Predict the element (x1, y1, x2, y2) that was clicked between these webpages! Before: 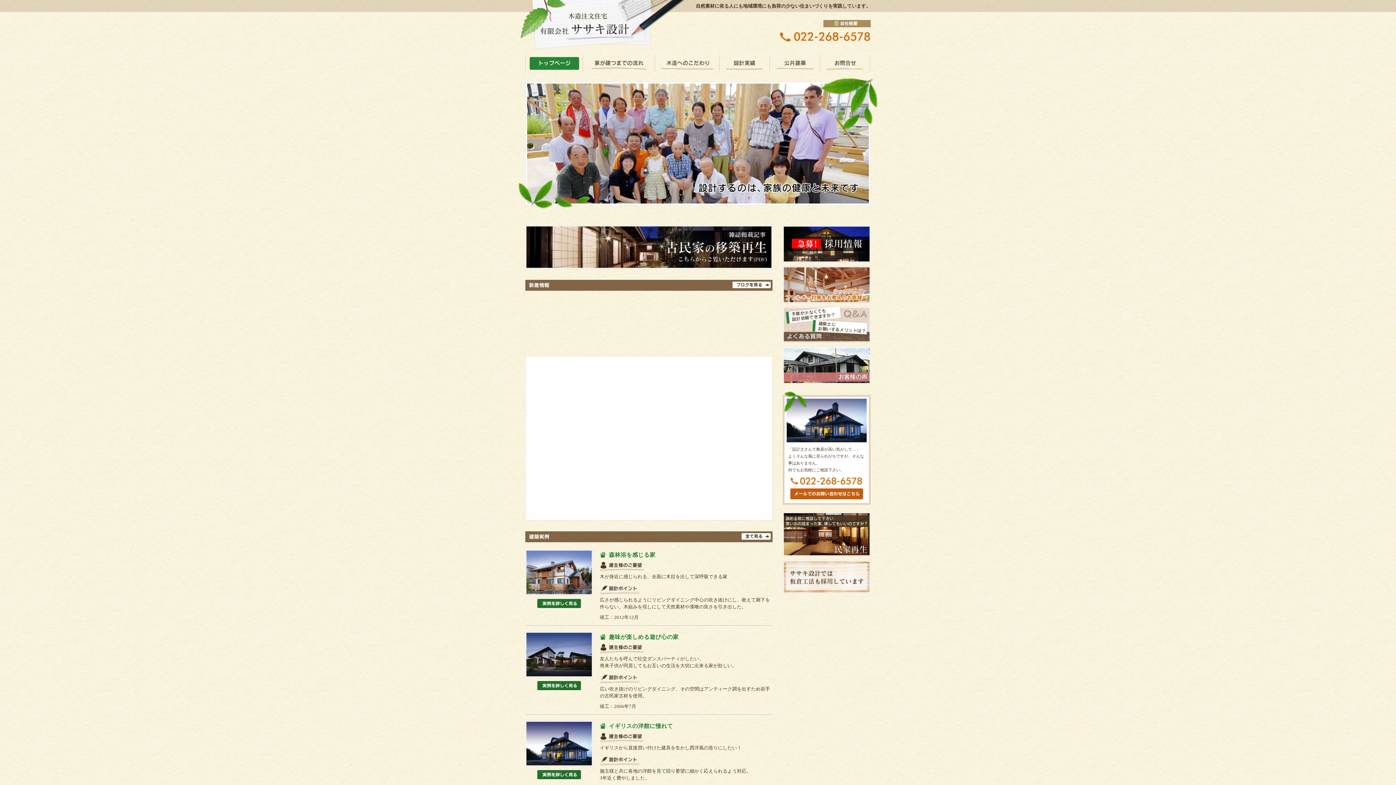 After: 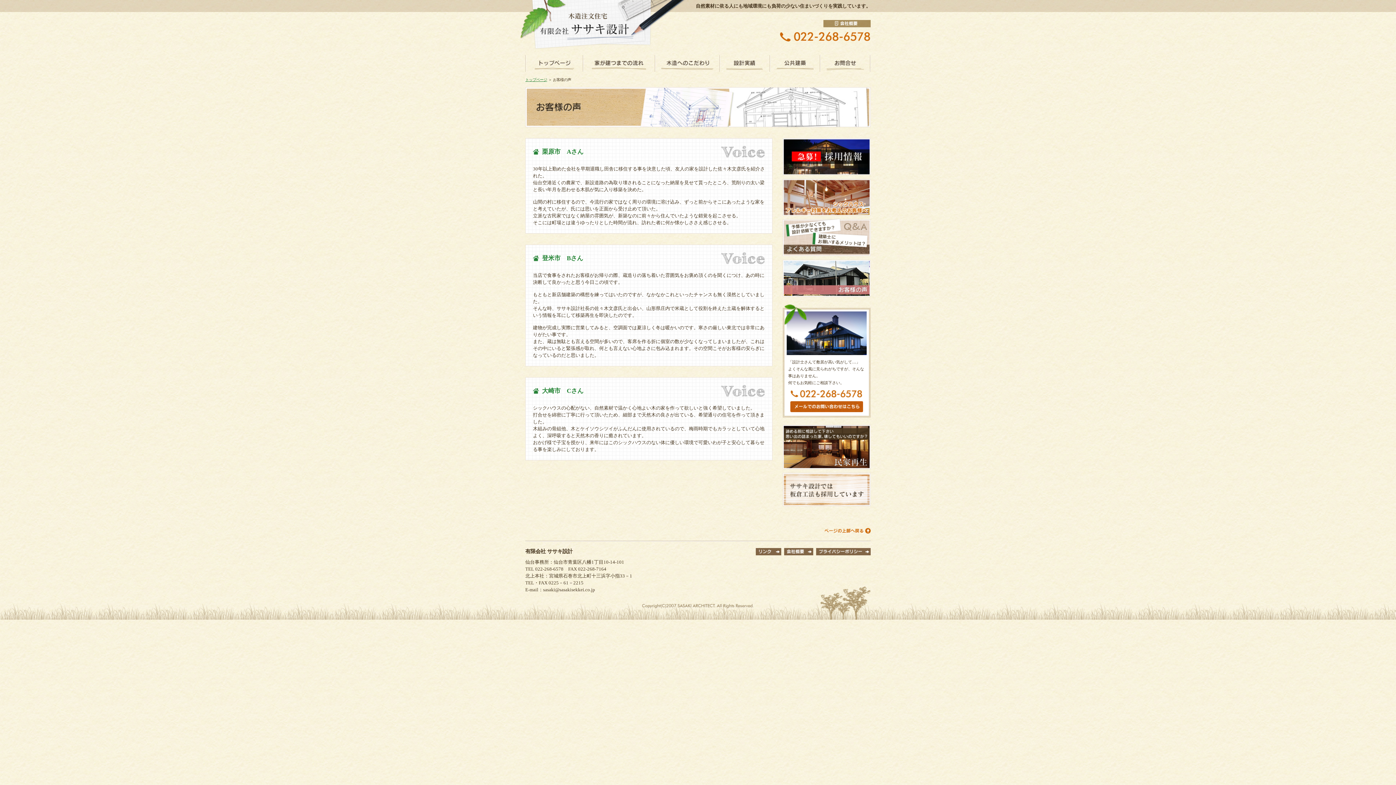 Action: bbox: (782, 378, 870, 384)